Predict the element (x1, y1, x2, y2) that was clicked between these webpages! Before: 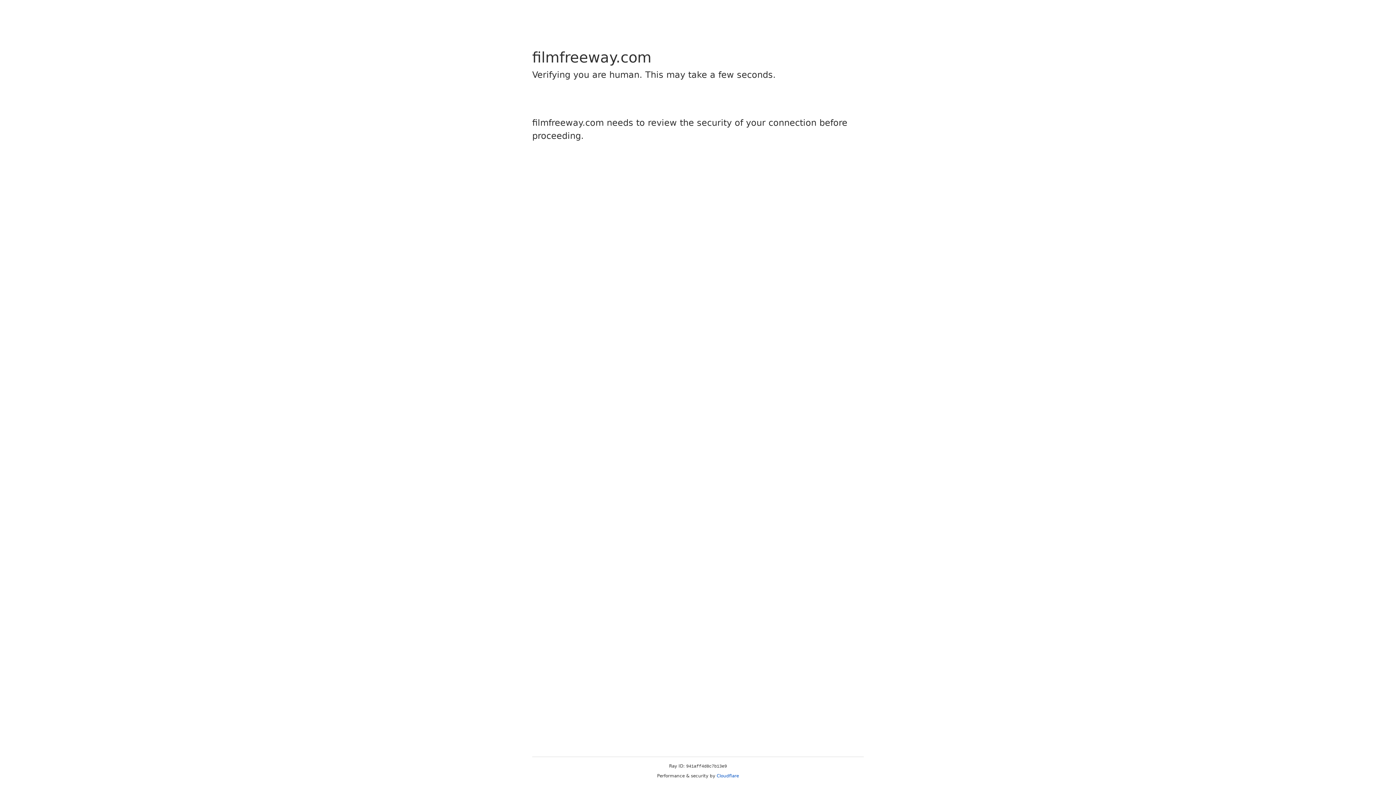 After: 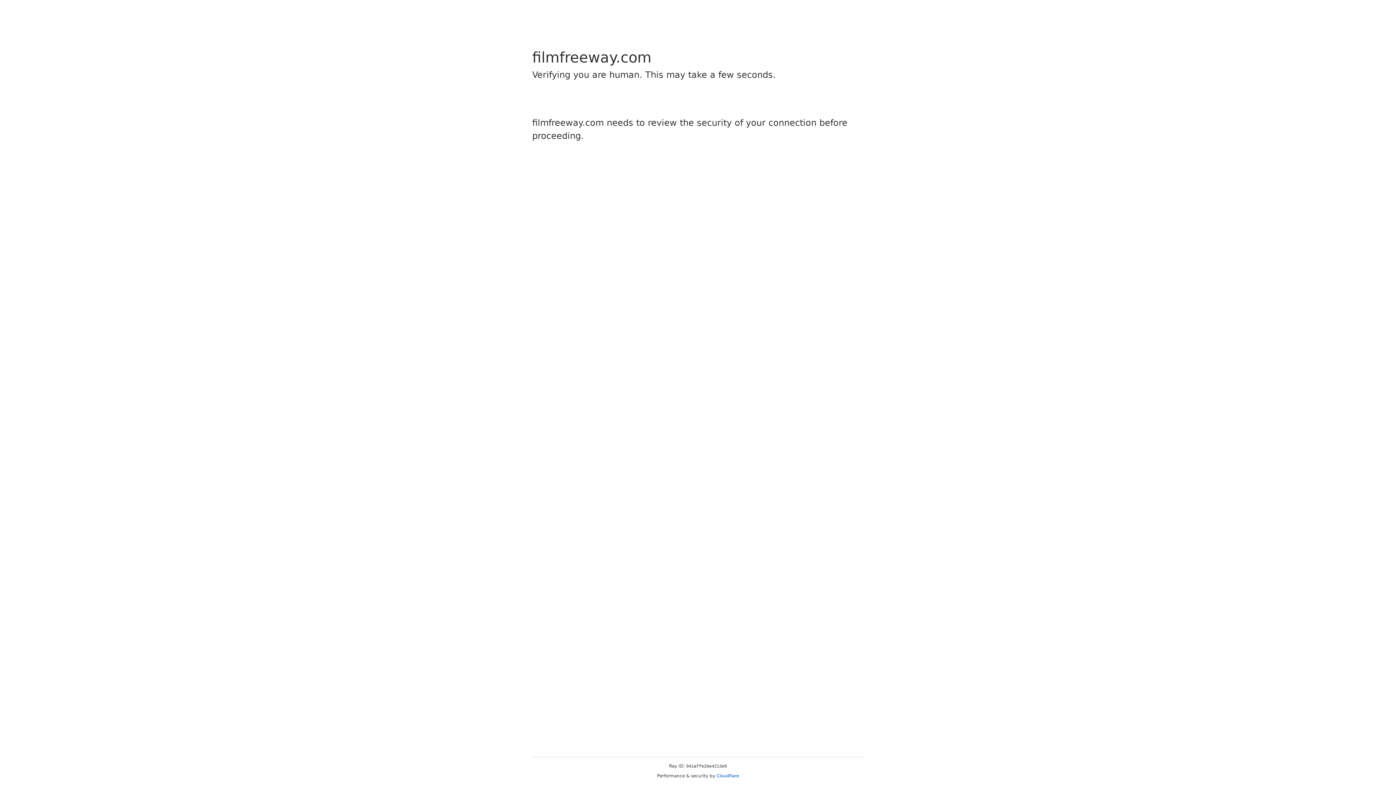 Action: label: Cloudflare bbox: (716, 773, 739, 778)